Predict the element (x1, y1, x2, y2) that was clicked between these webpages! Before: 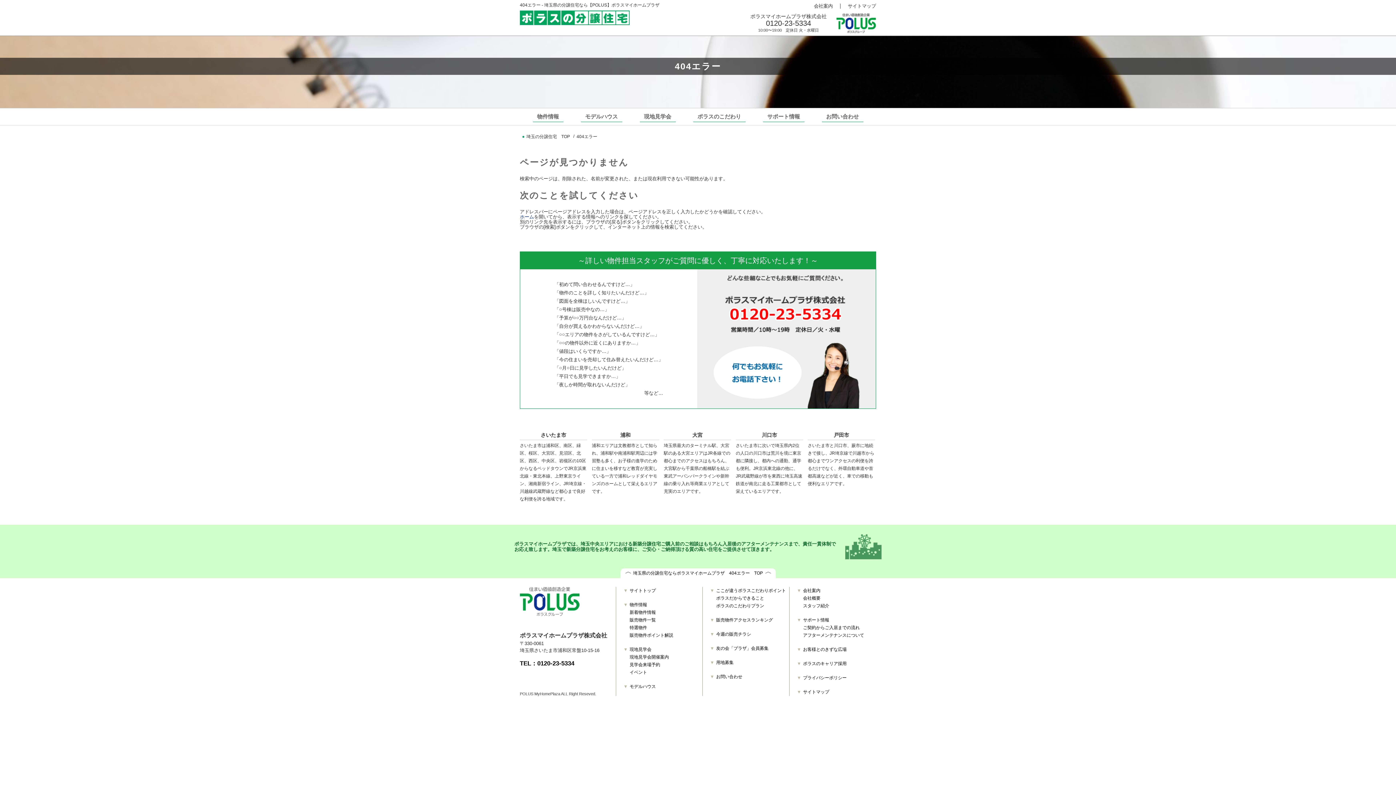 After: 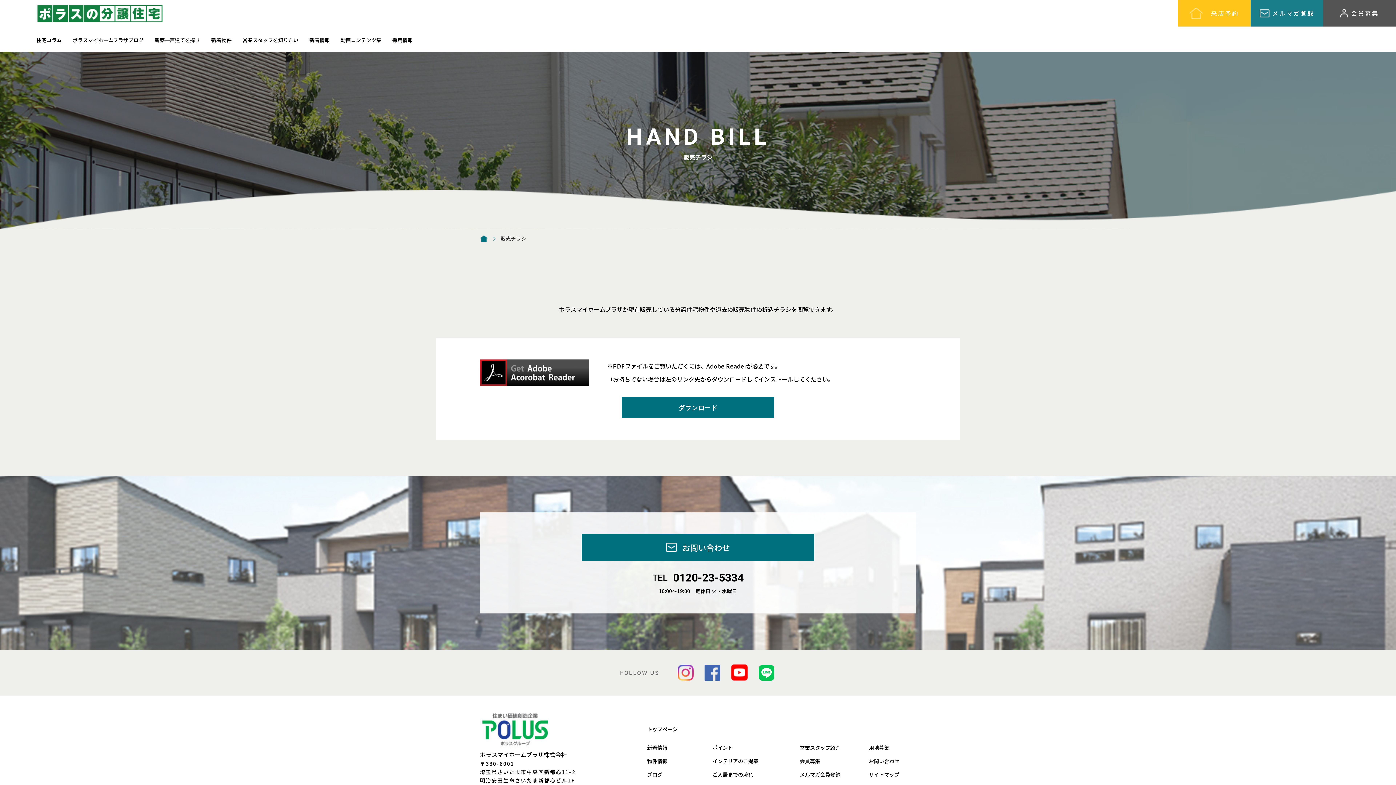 Action: label: 今週の販売チラシ bbox: (716, 632, 751, 637)